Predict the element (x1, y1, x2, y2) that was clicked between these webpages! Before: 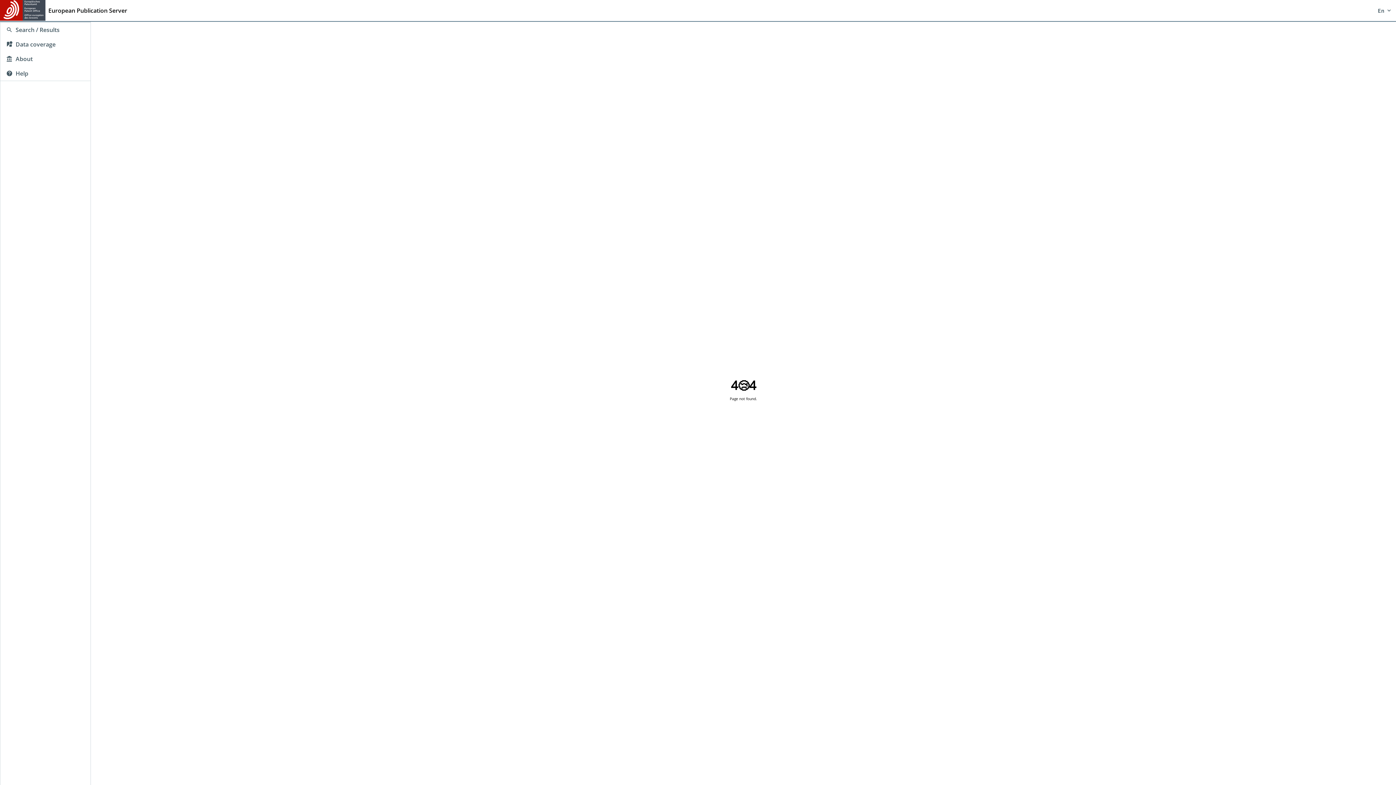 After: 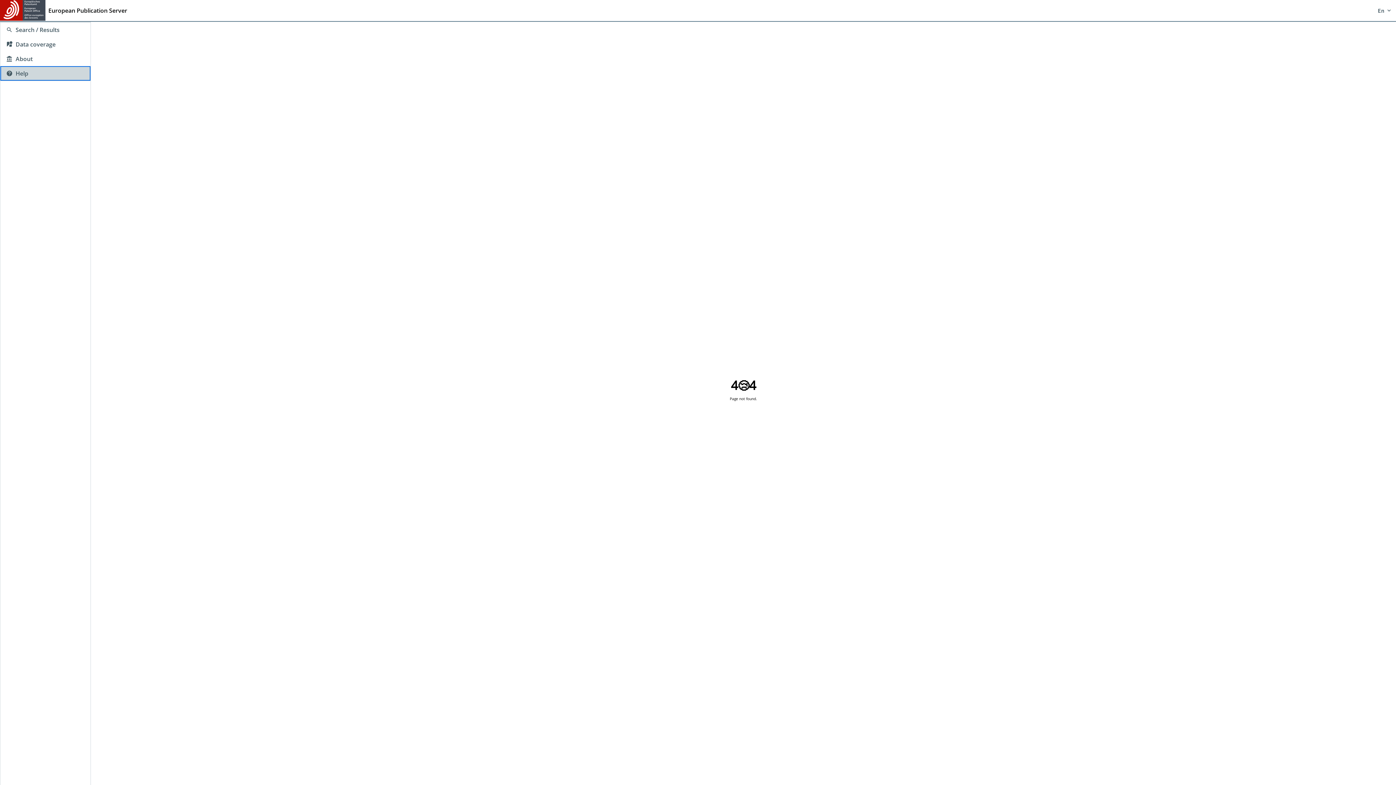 Action: bbox: (0, 66, 90, 80) label: Help